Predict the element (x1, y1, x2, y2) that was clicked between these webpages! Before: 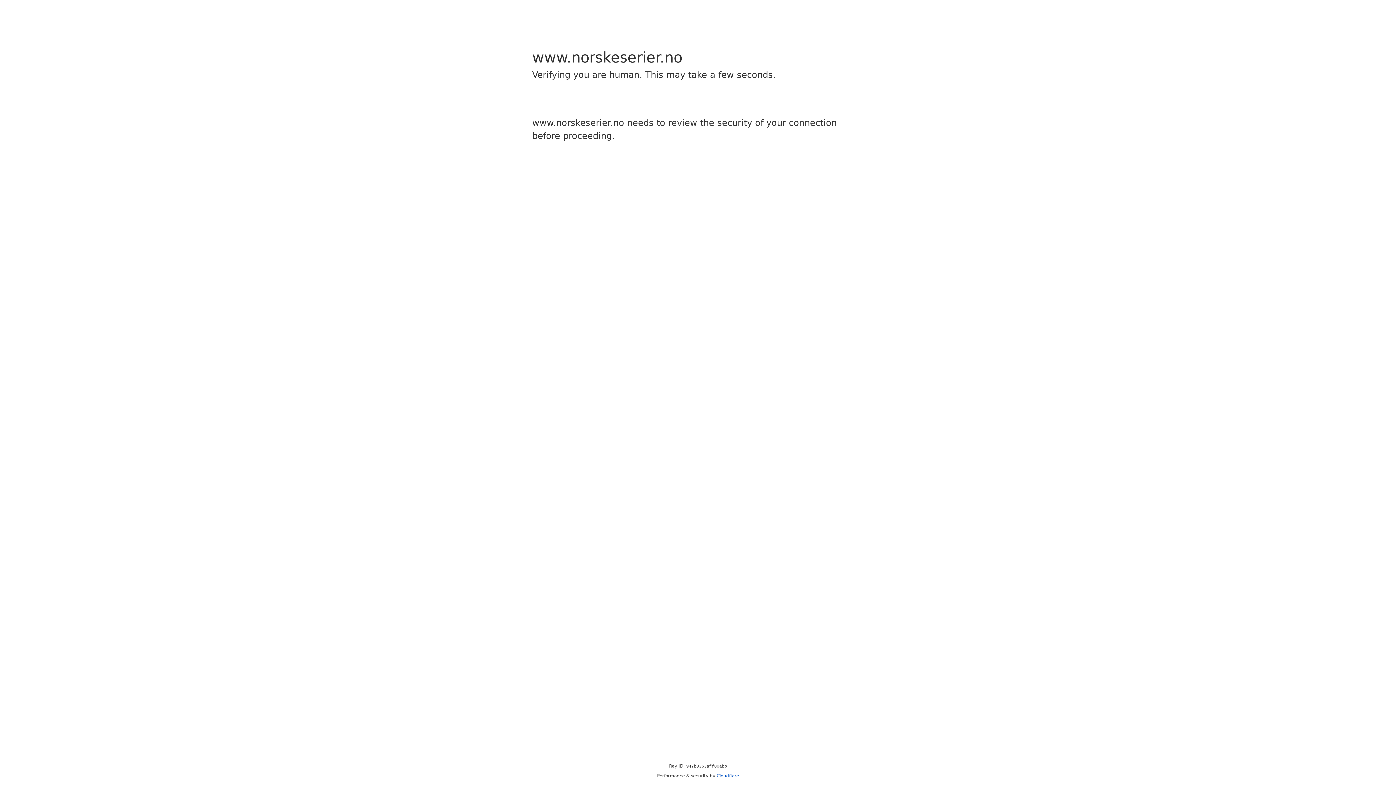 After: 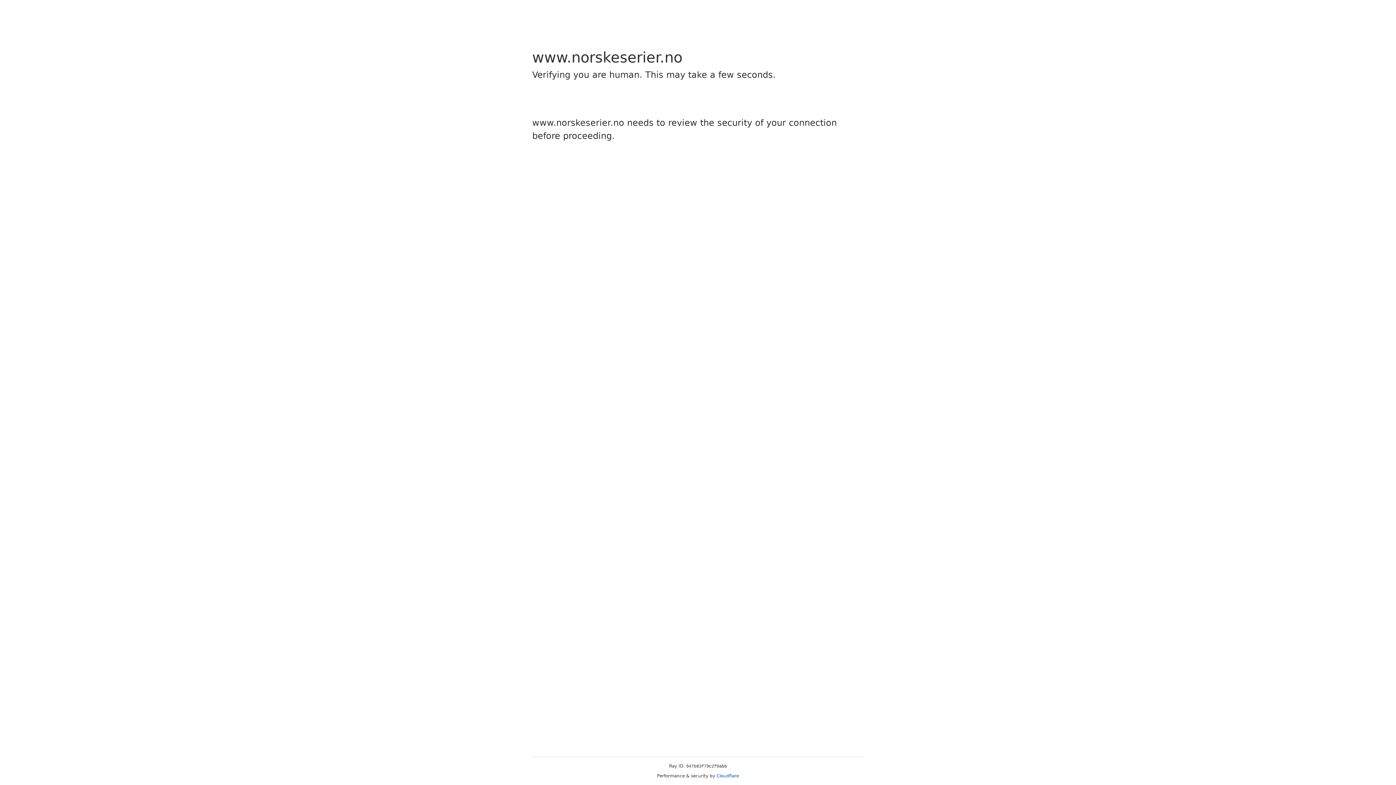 Action: bbox: (716, 773, 739, 778) label: Cloudflare